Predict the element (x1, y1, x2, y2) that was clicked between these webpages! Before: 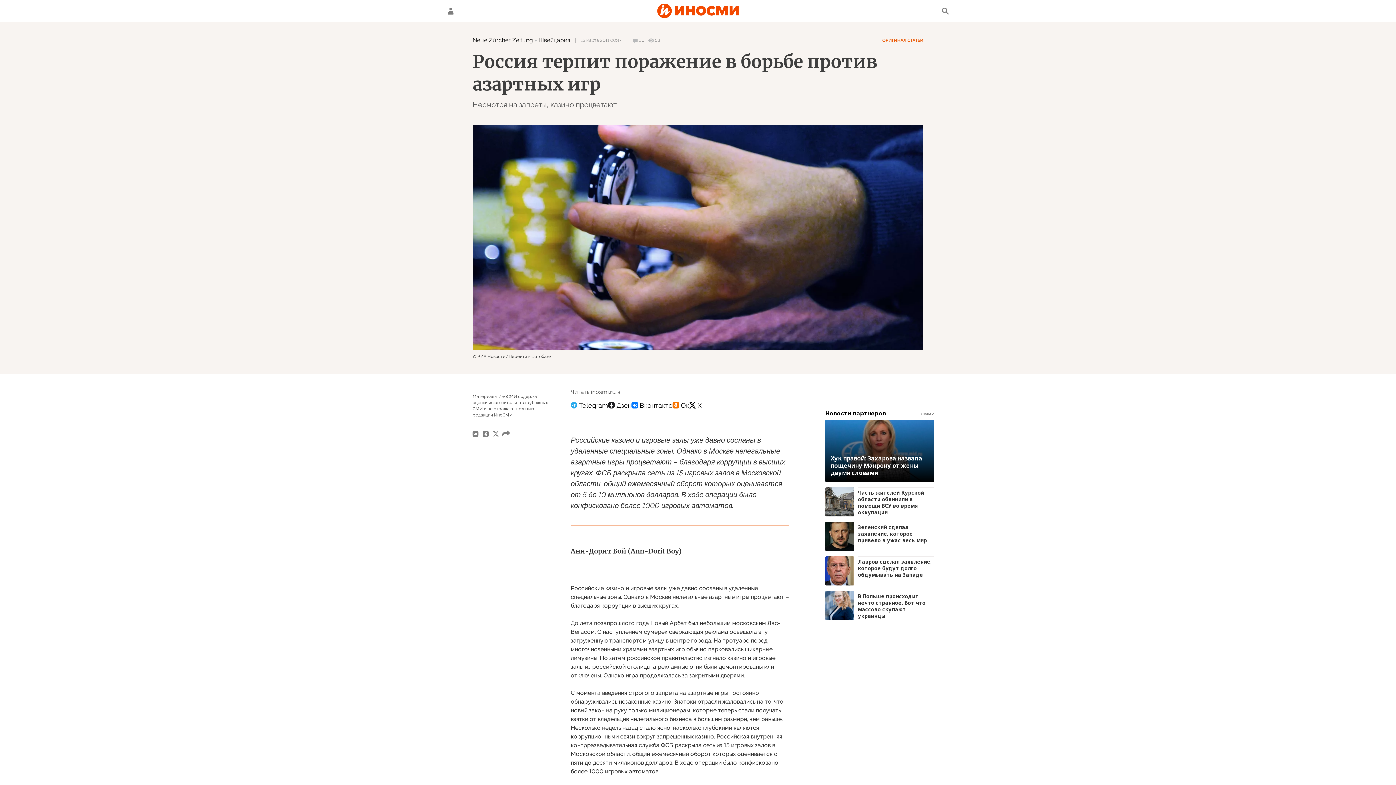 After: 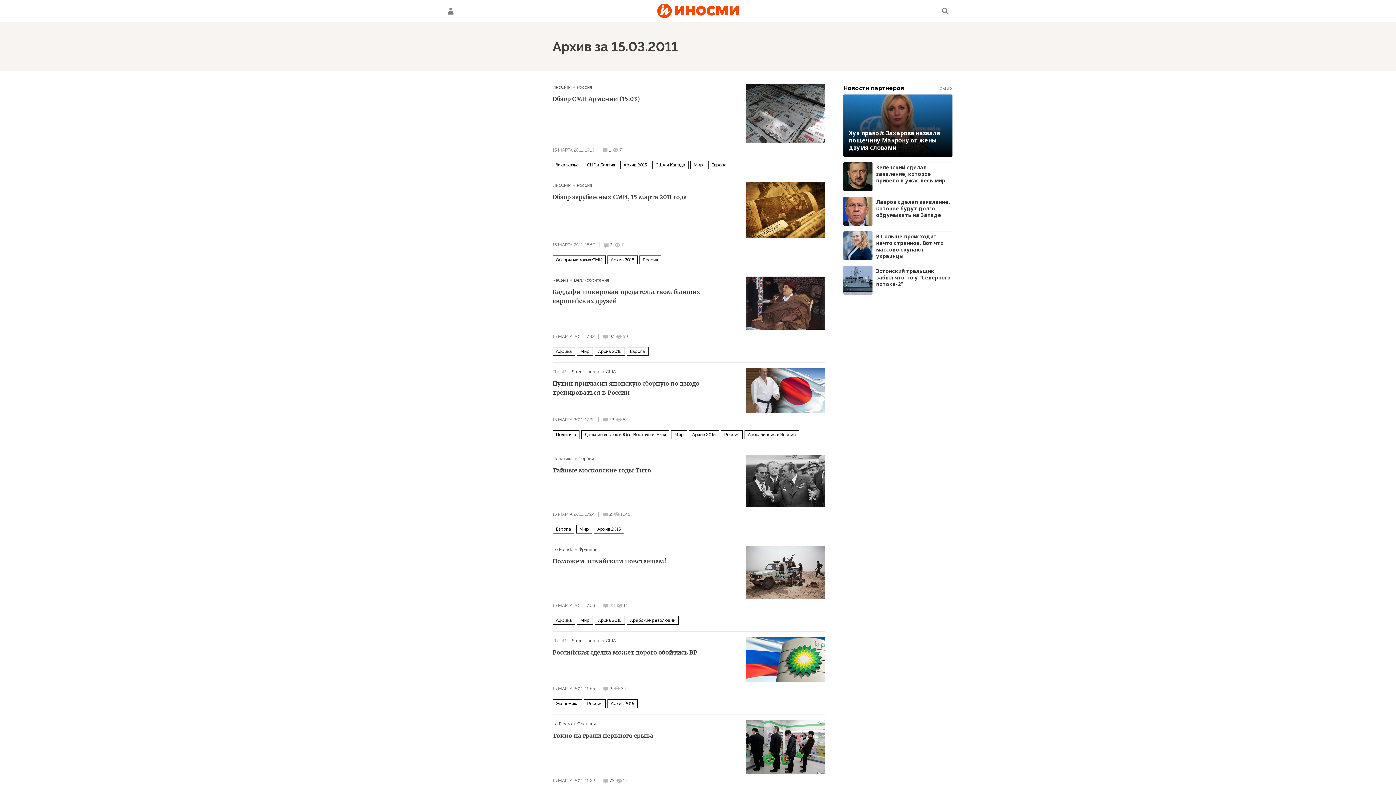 Action: label: 15 марта 2011 00:47 bbox: (580, 38, 621, 42)